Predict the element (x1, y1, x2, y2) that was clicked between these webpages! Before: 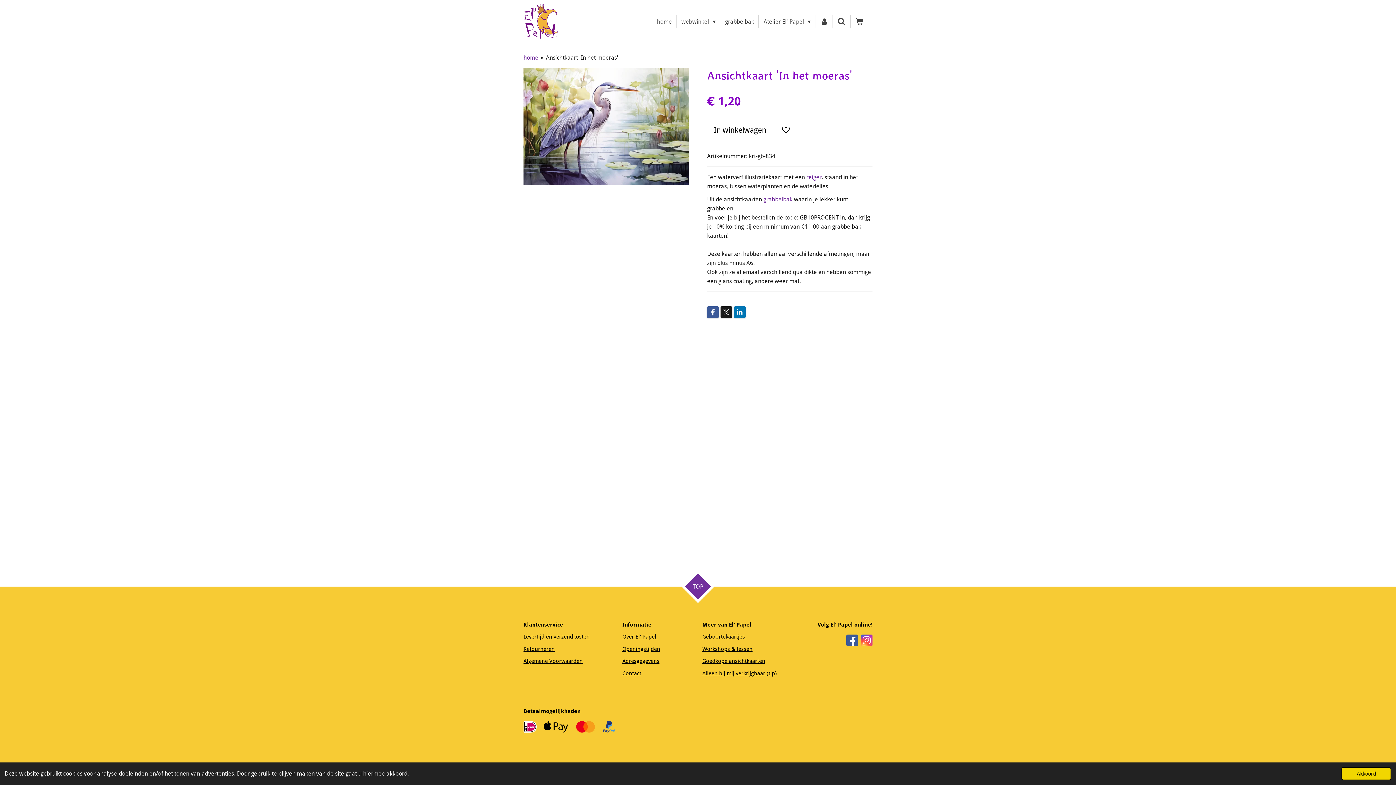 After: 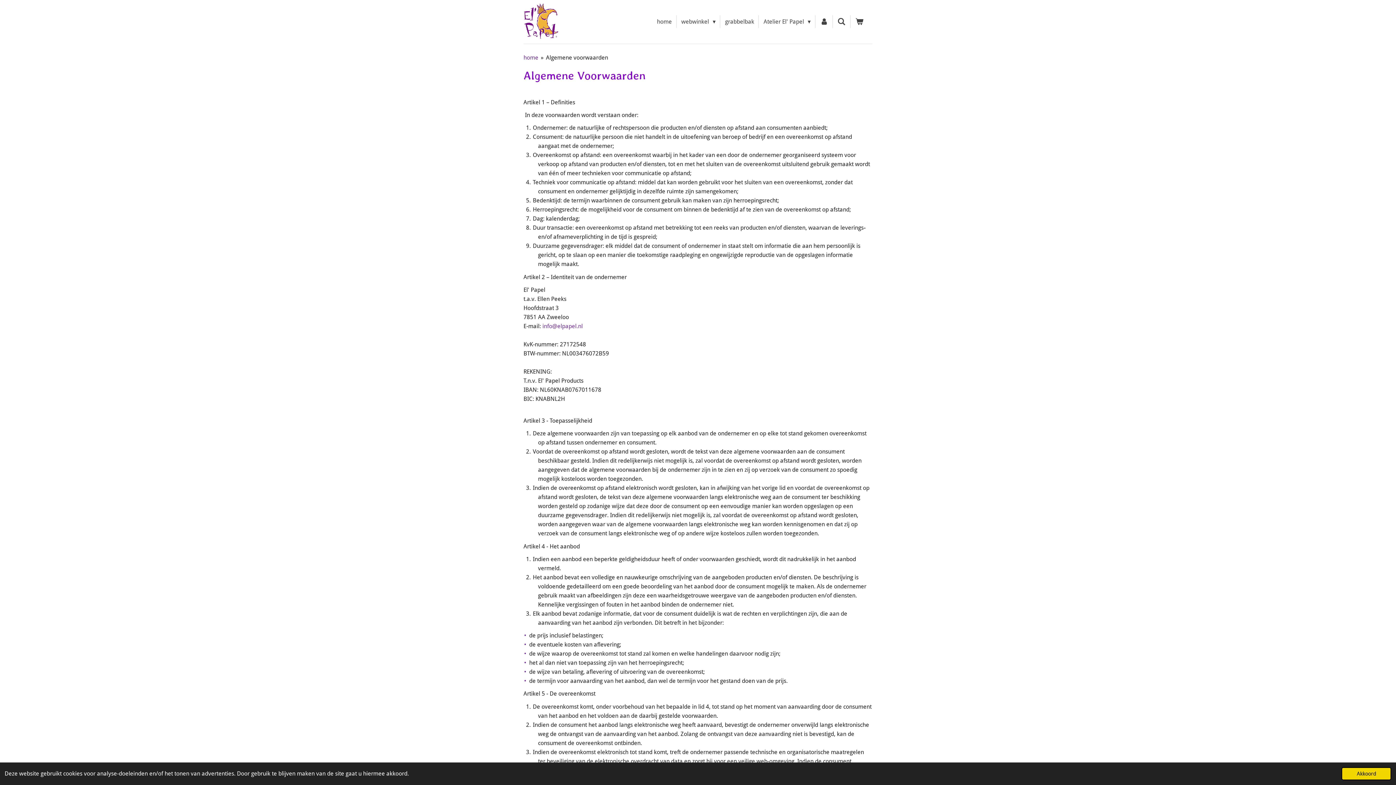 Action: bbox: (523, 658, 582, 664) label: Algemene Voorwaarden